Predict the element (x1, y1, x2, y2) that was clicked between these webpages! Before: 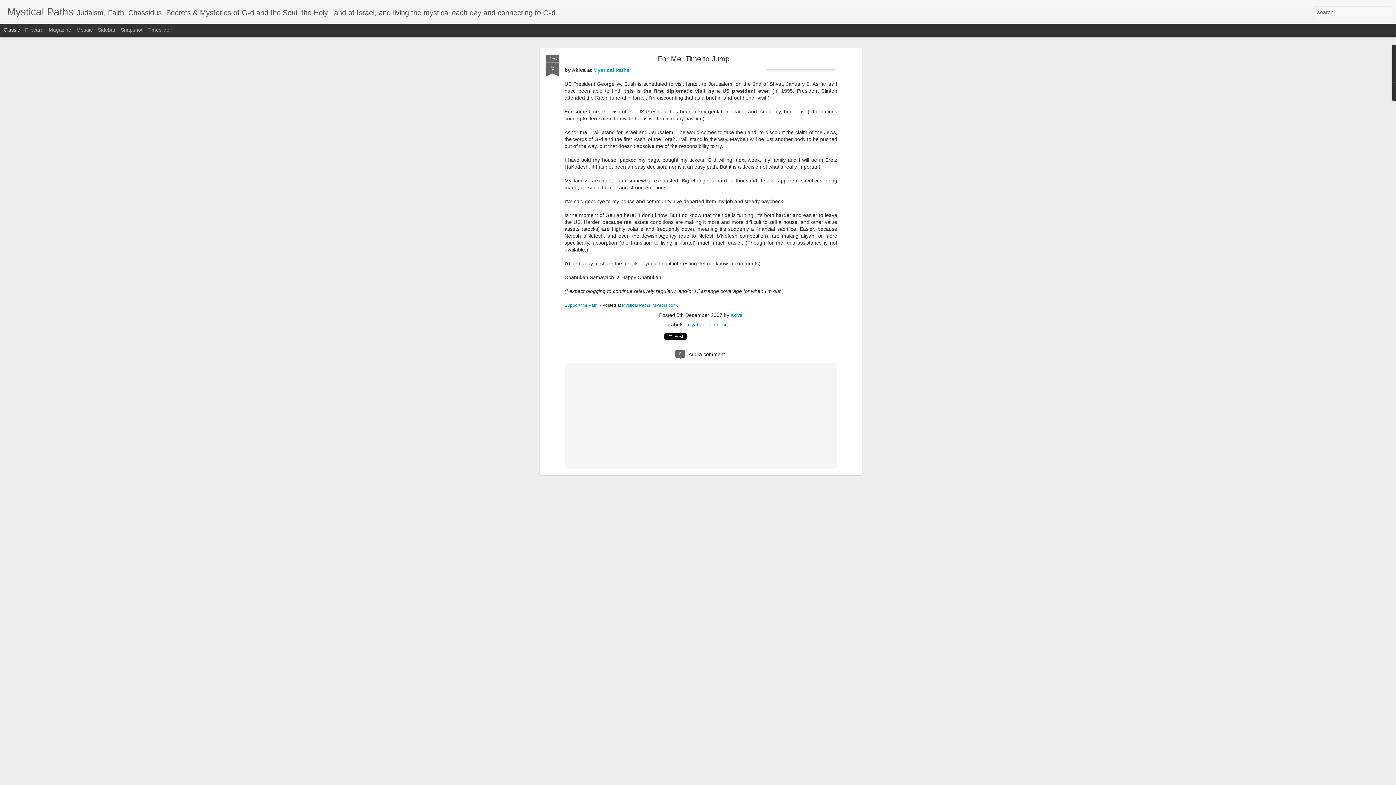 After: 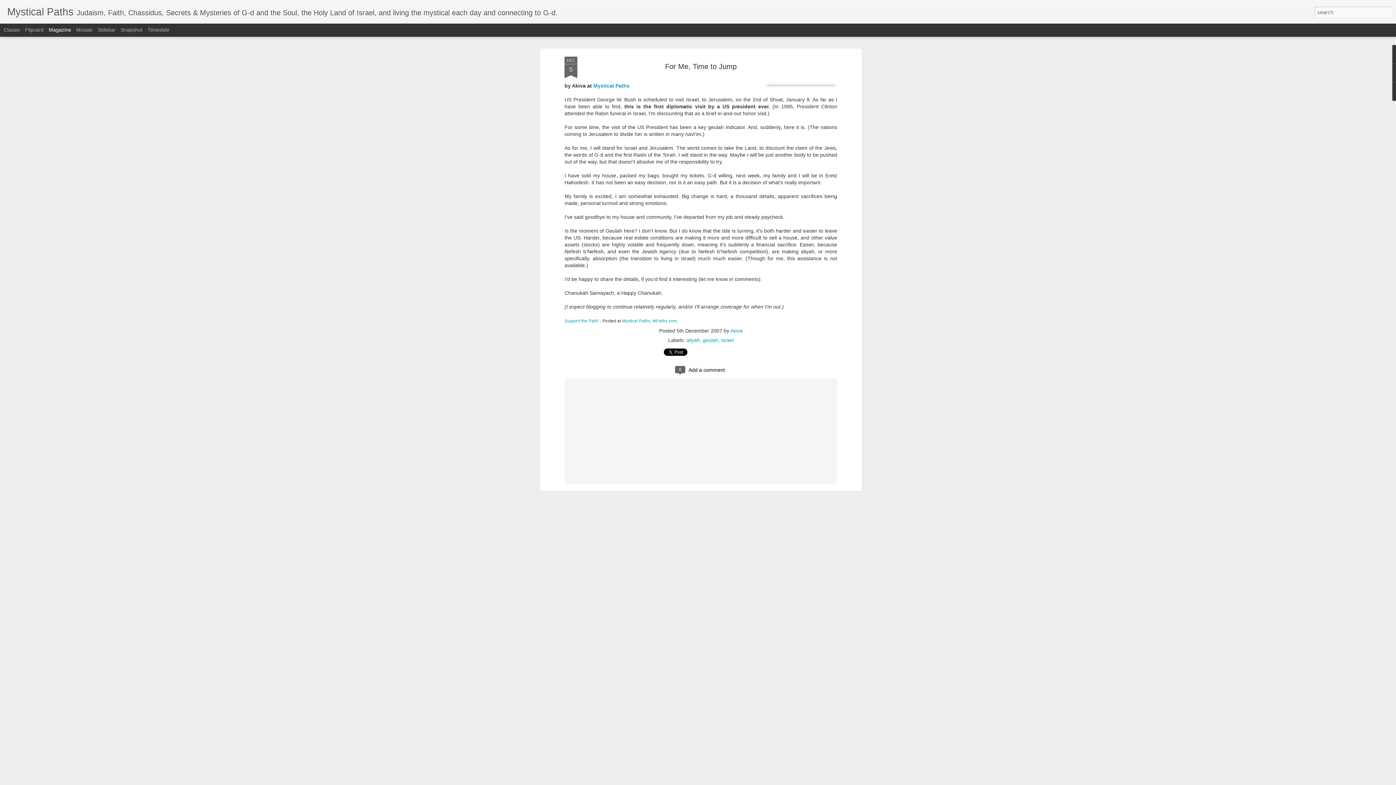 Action: bbox: (48, 26, 71, 32) label: Magazine